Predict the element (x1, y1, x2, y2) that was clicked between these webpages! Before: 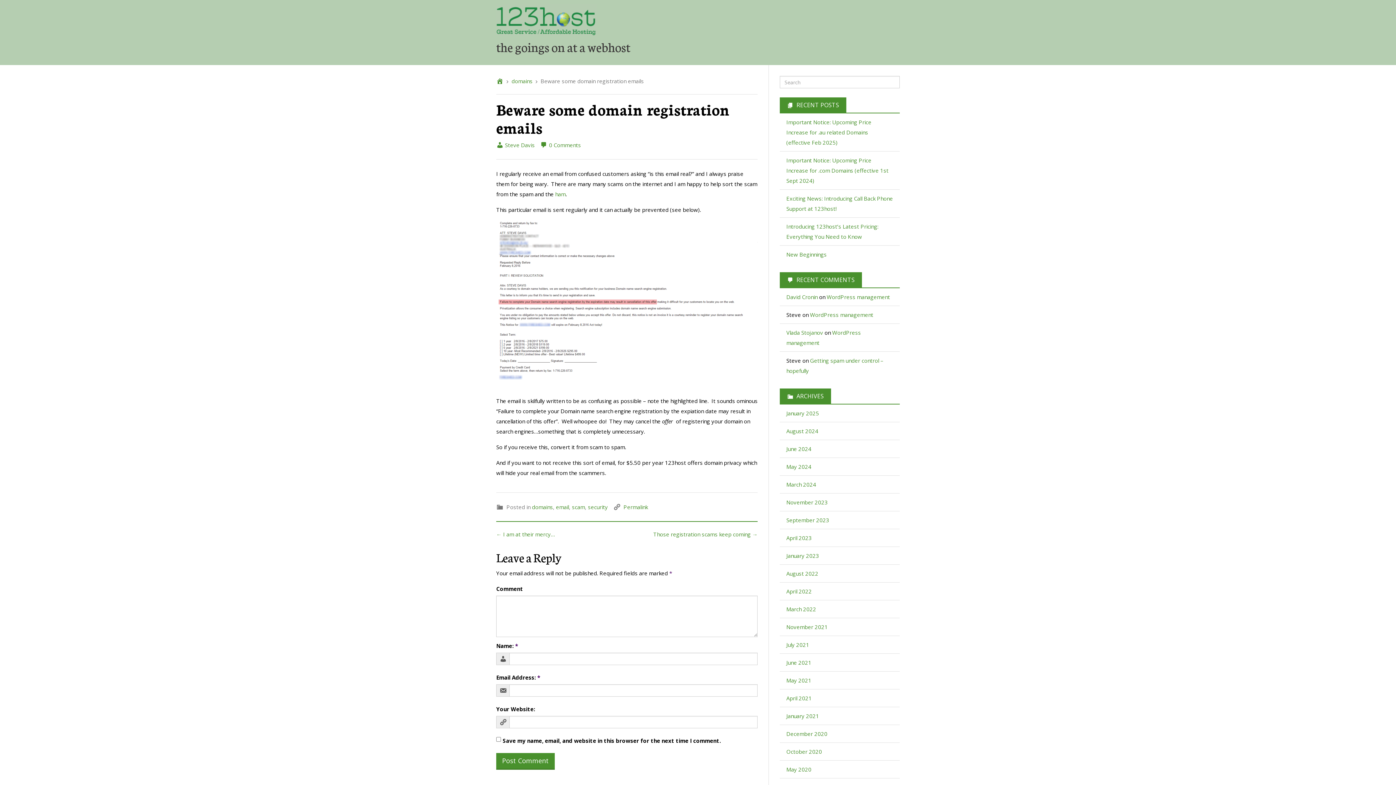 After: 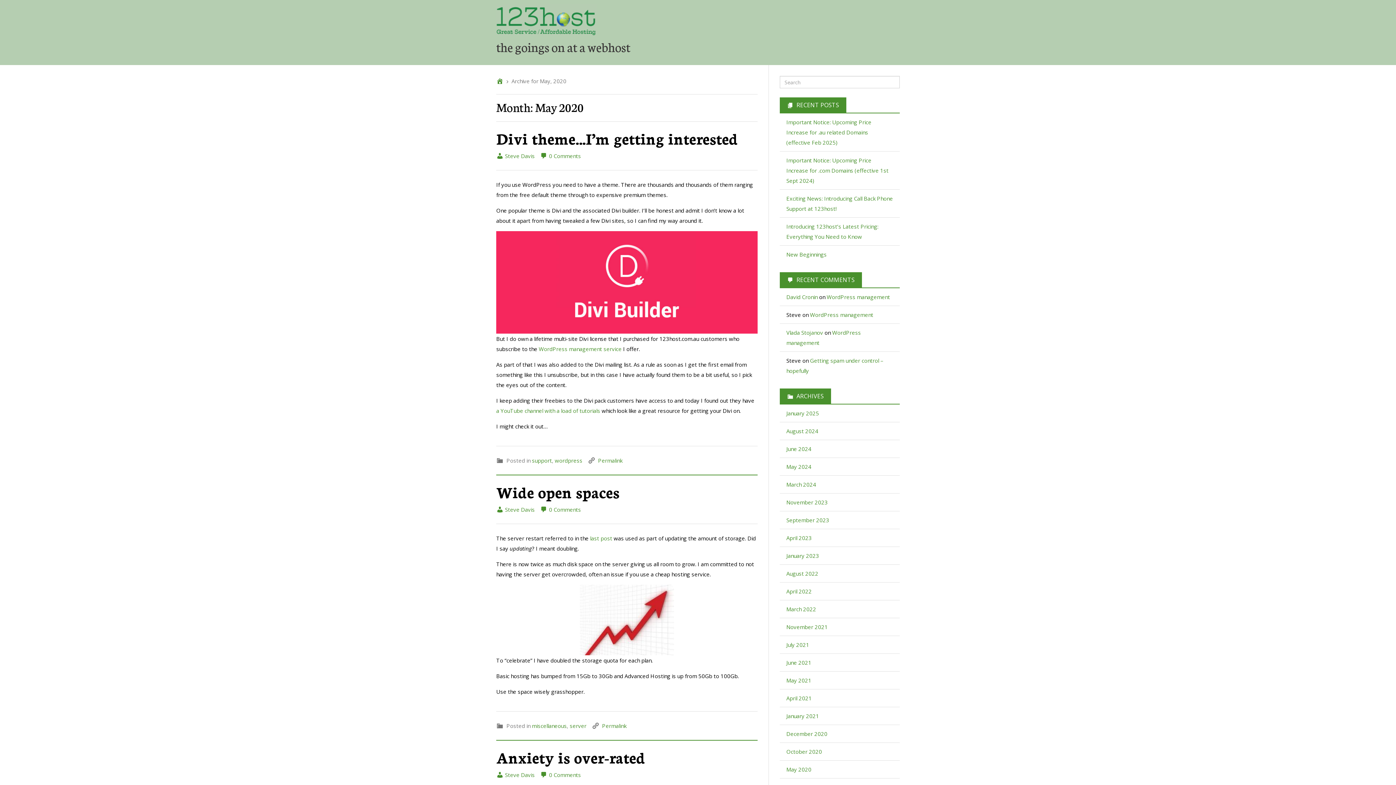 Action: label: May 2020 bbox: (786, 766, 811, 773)